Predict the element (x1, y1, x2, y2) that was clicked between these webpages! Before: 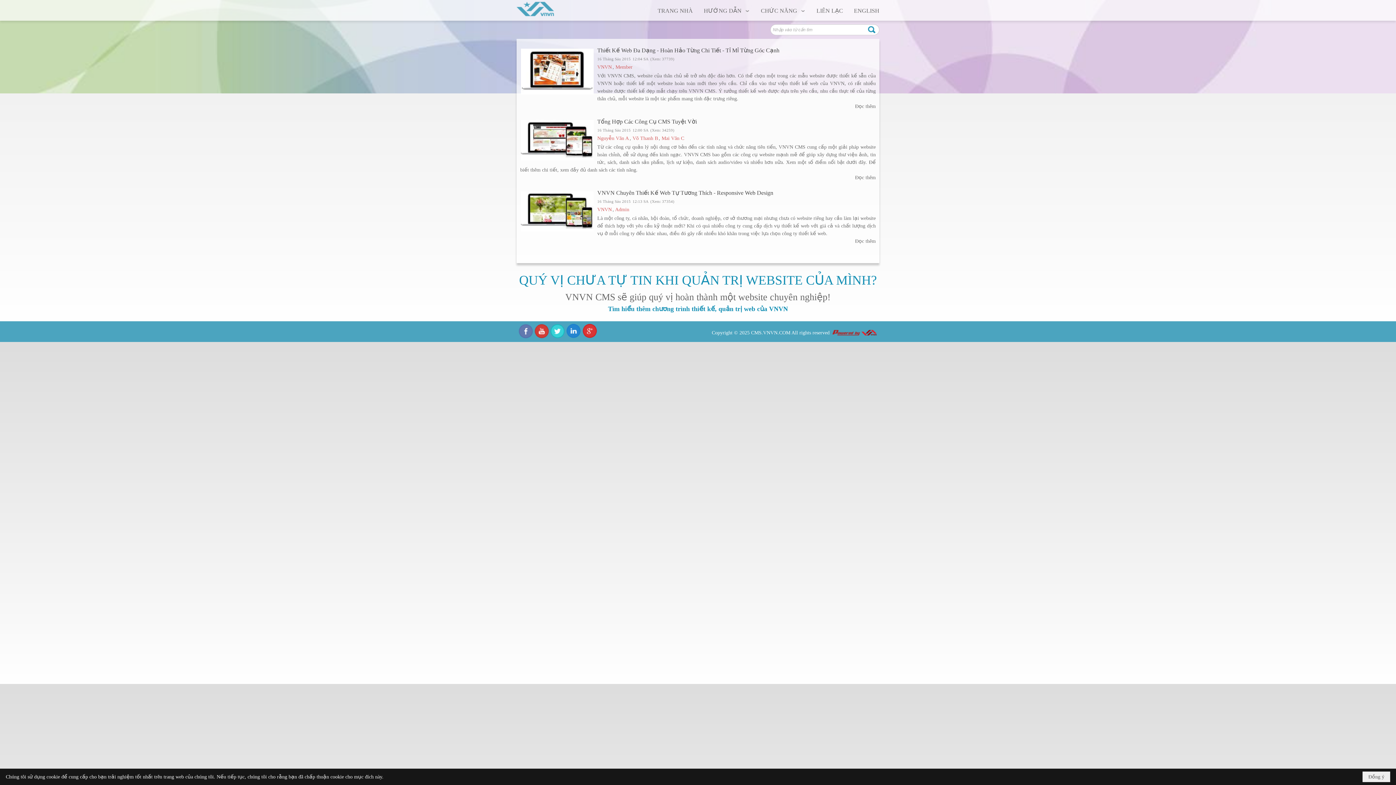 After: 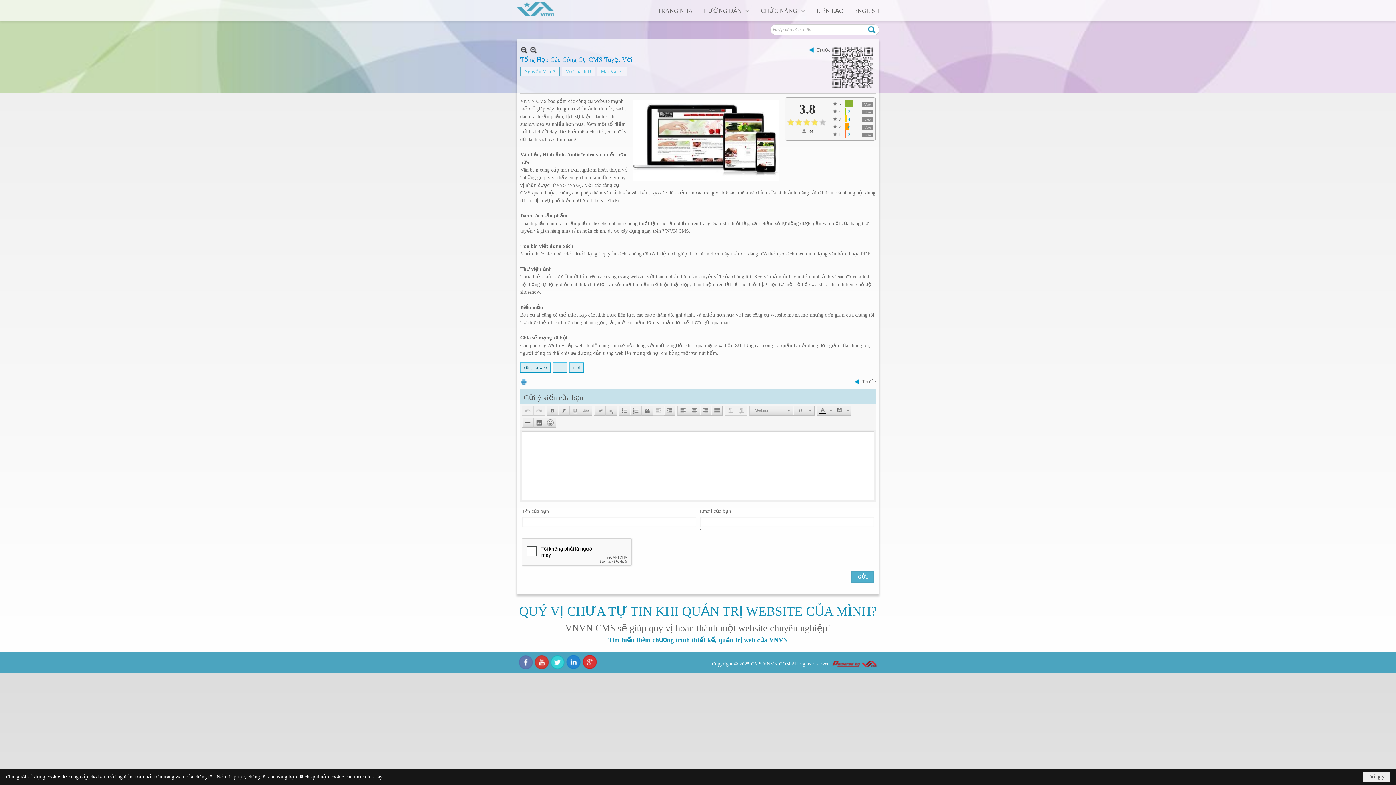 Action: bbox: (521, 120, 593, 160)